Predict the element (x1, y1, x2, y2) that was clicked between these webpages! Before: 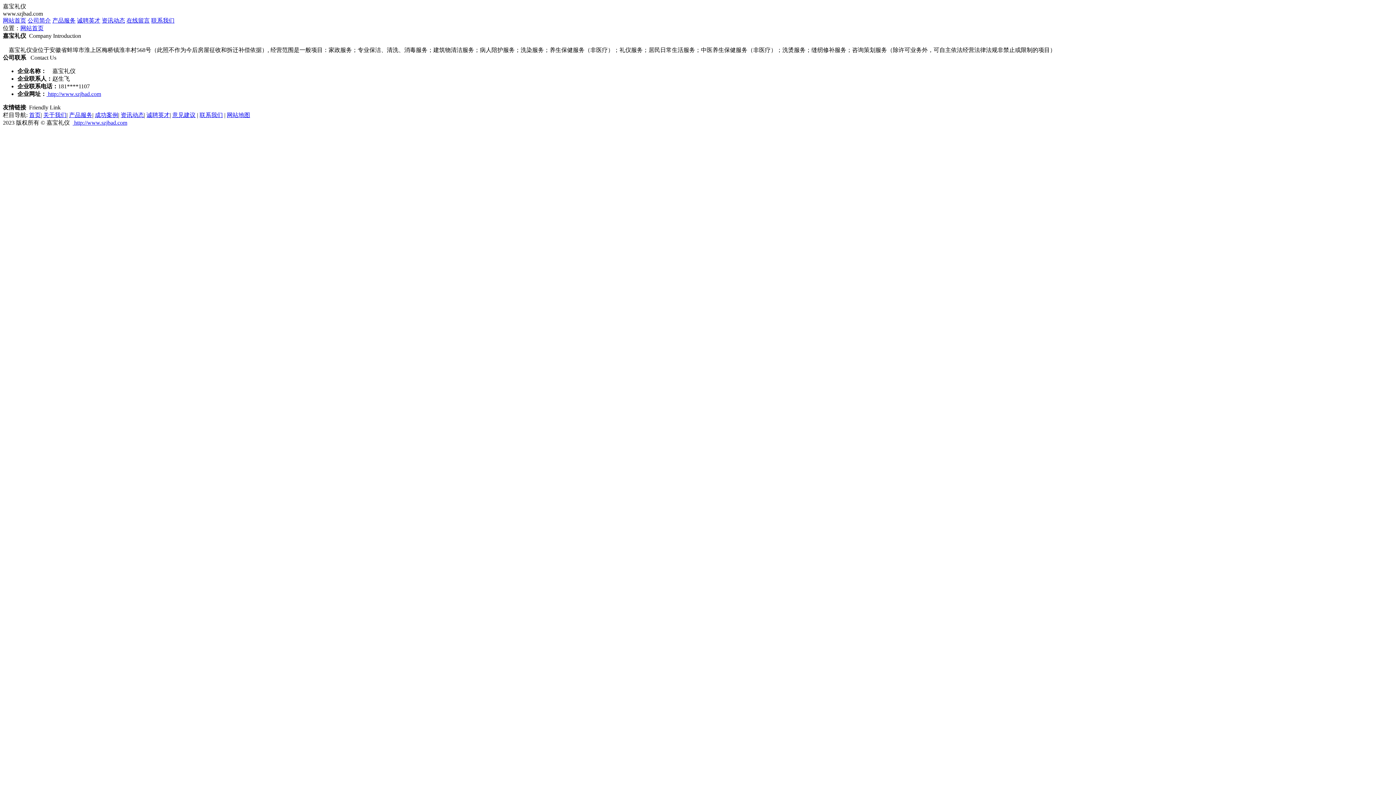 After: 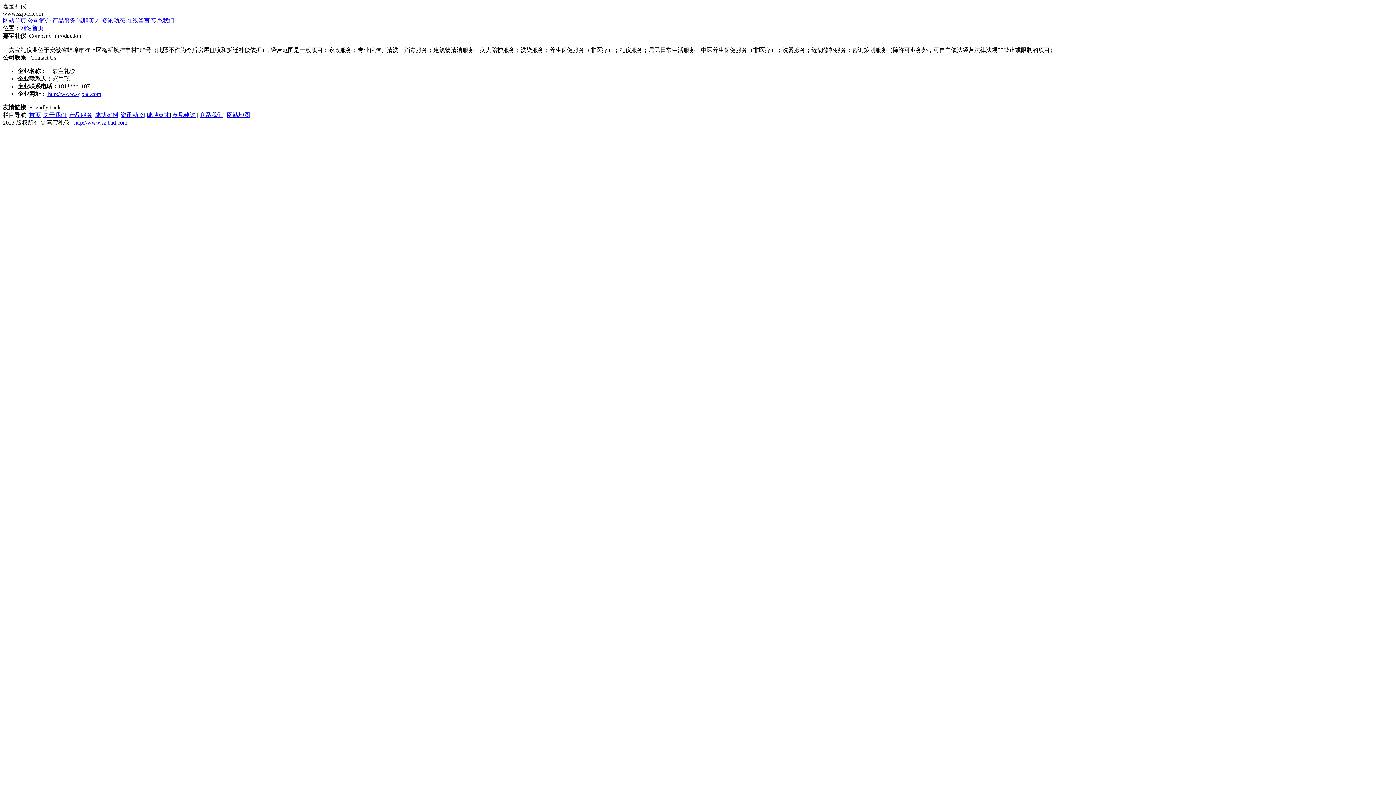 Action: label:  http://www.szjbad.com bbox: (72, 119, 127, 125)